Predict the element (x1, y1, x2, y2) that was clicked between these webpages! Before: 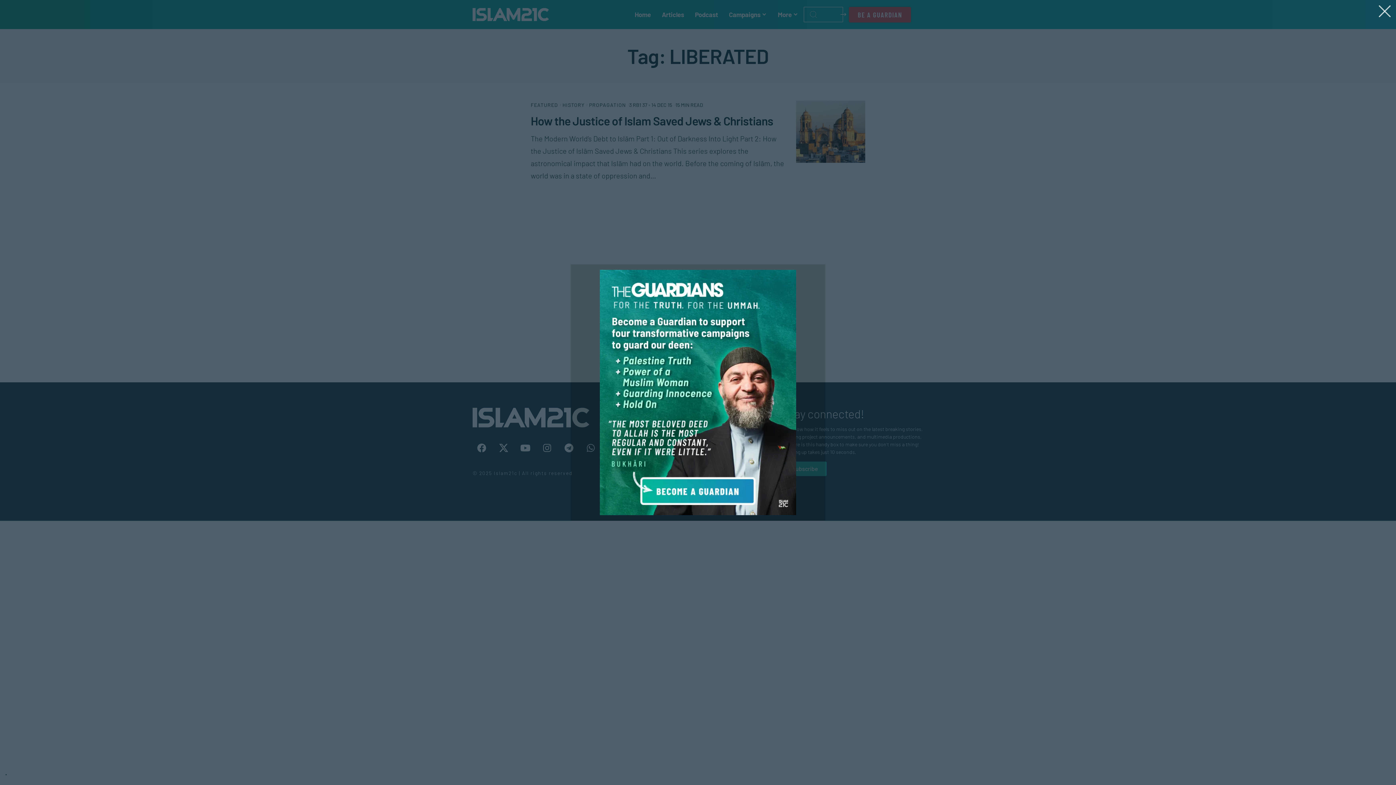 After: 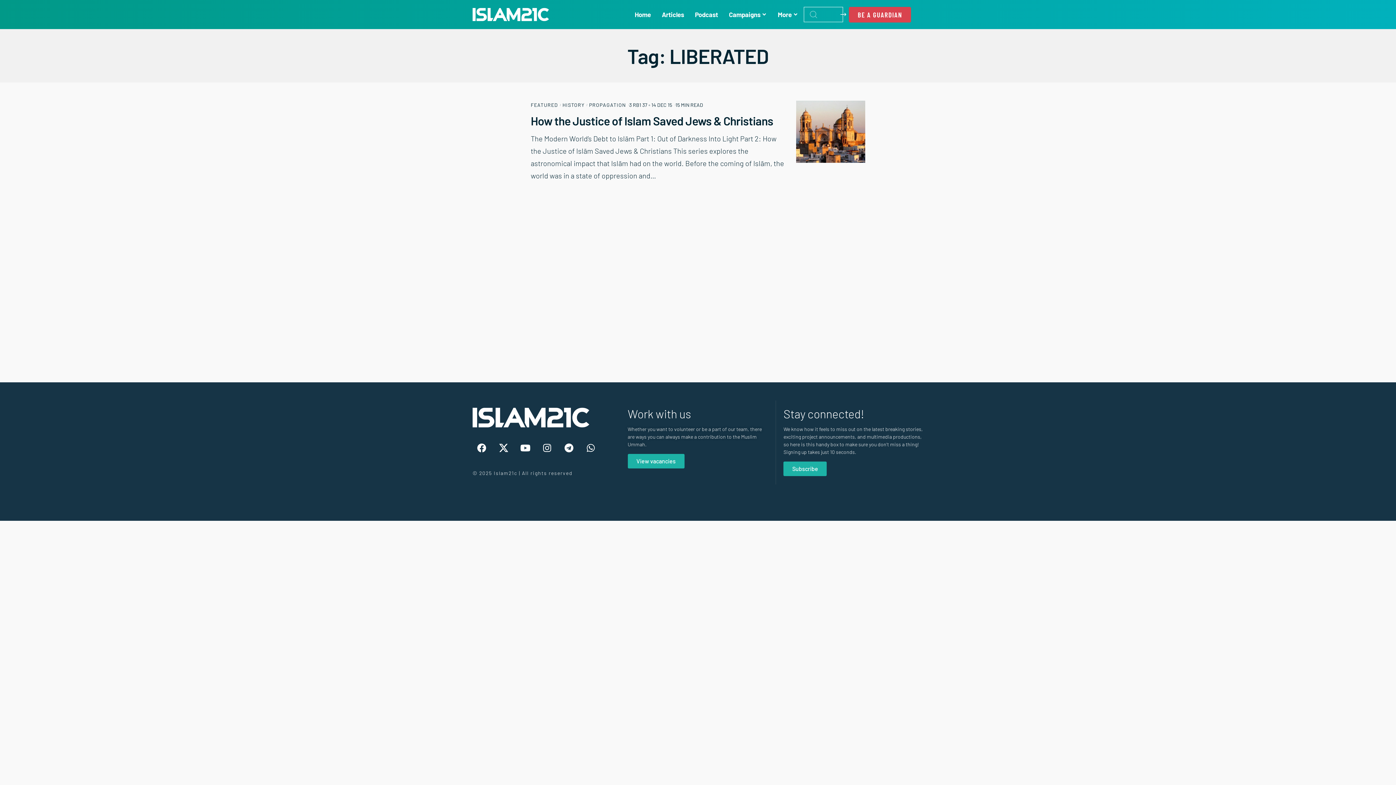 Action: label: . bbox: (5, 770, 6, 776)